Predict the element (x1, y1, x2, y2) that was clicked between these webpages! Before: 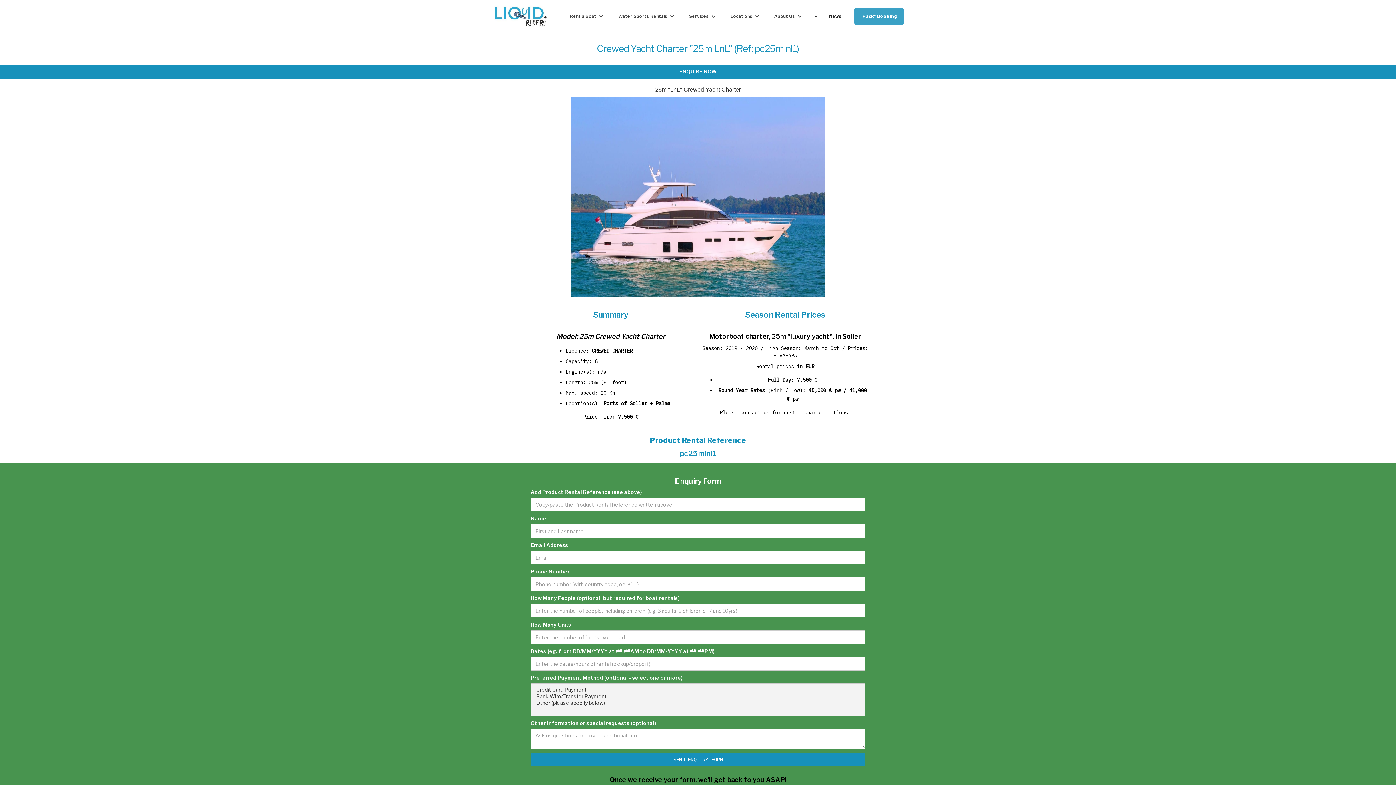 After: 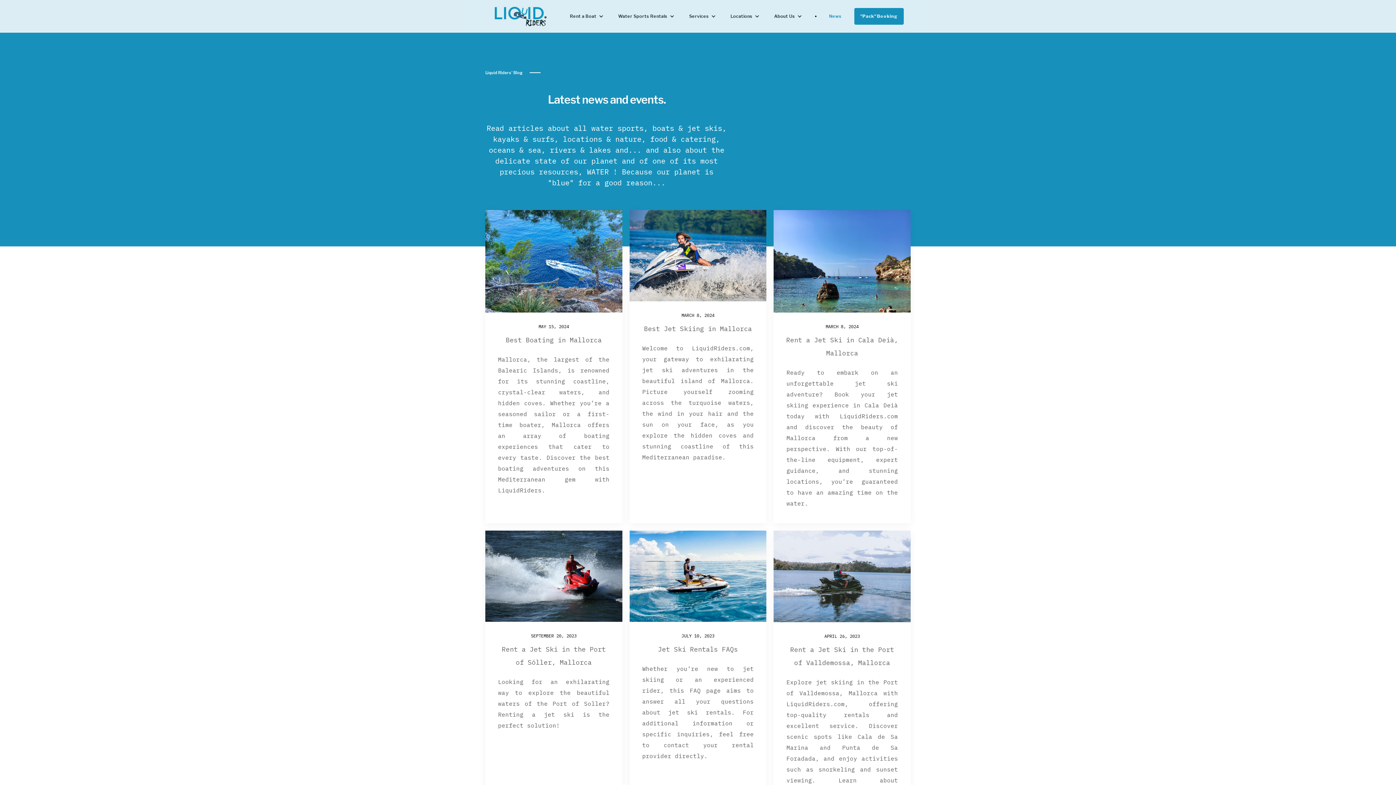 Action: bbox: (822, 4, 848, 28) label: News